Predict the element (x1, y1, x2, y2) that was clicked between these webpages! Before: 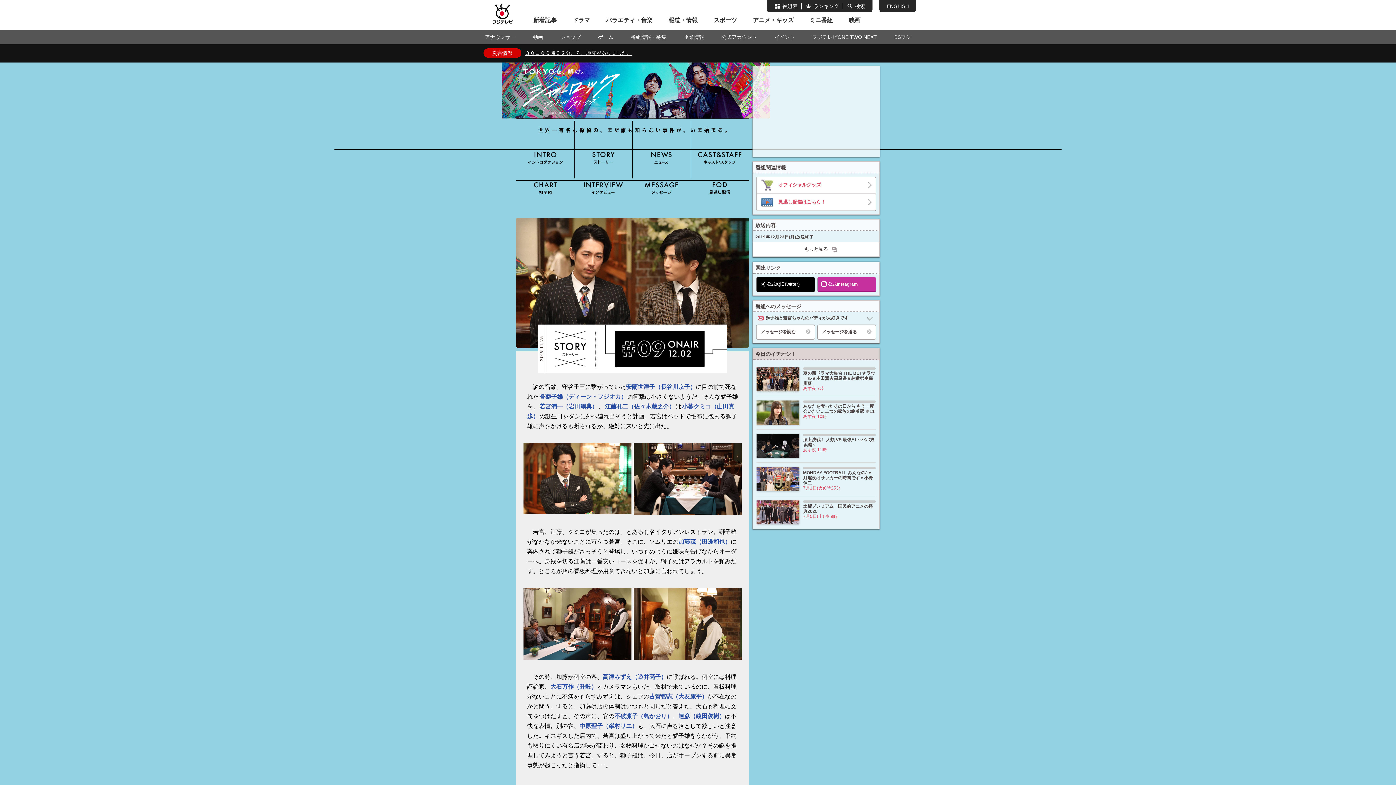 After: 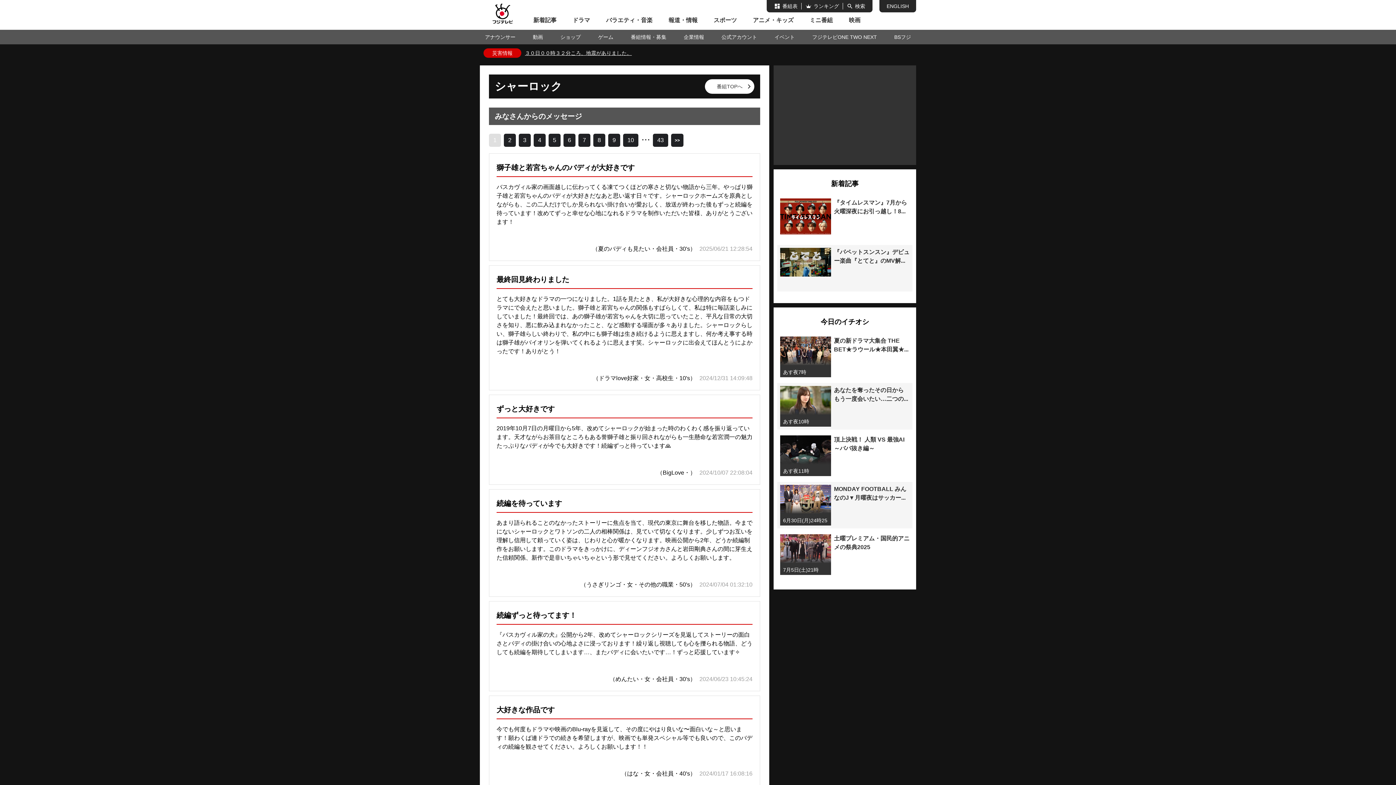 Action: label: メッセージを読む bbox: (756, 325, 814, 339)